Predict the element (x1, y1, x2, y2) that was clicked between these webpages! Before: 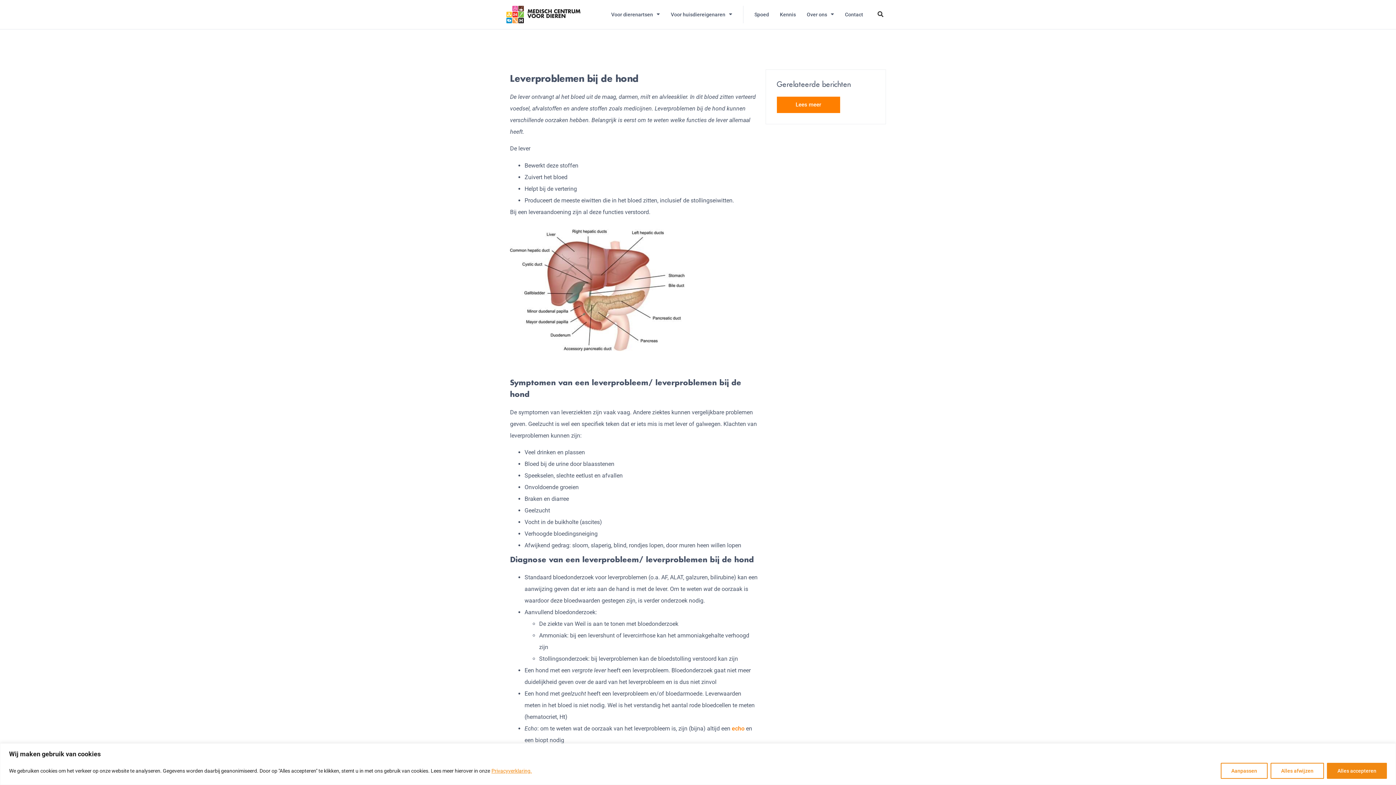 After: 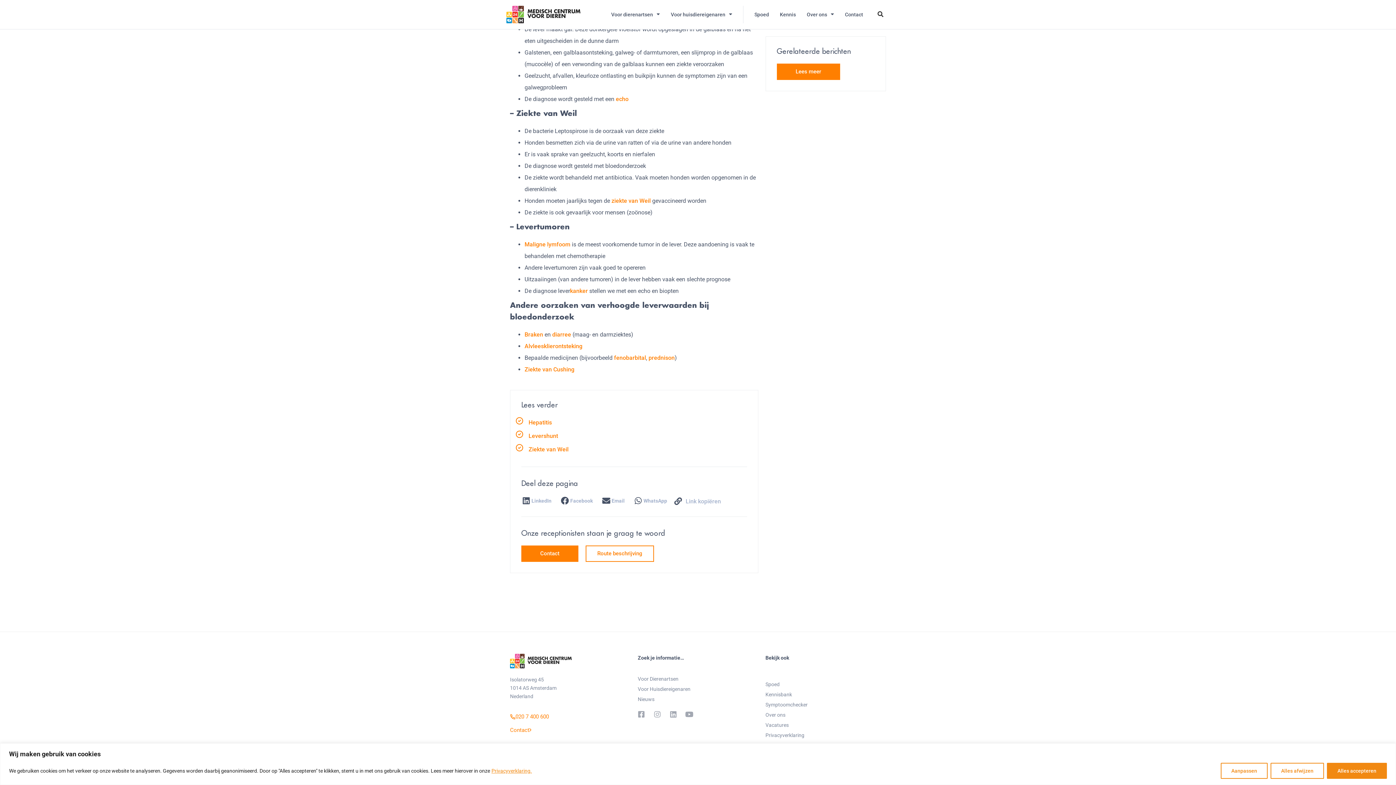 Action: label: Lees meer bbox: (776, 96, 840, 113)